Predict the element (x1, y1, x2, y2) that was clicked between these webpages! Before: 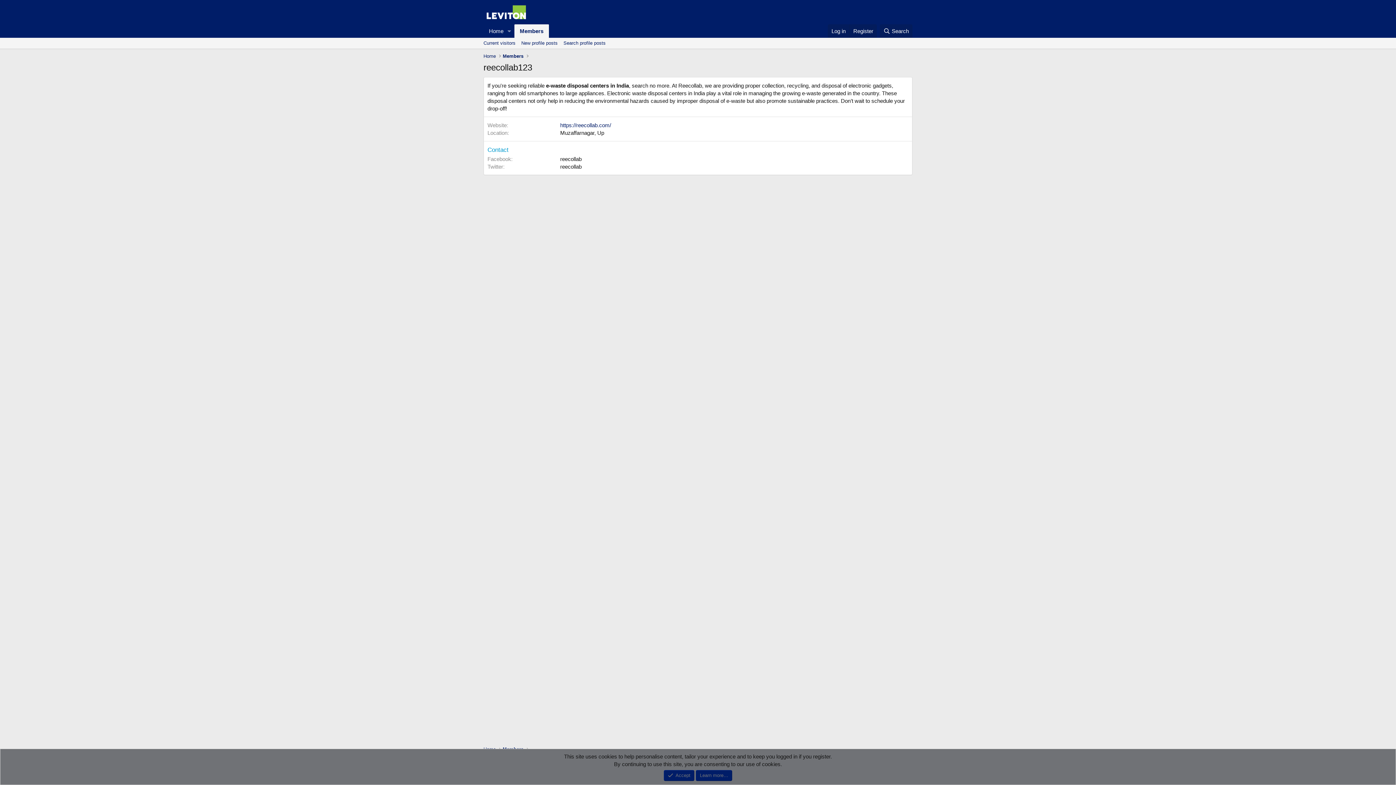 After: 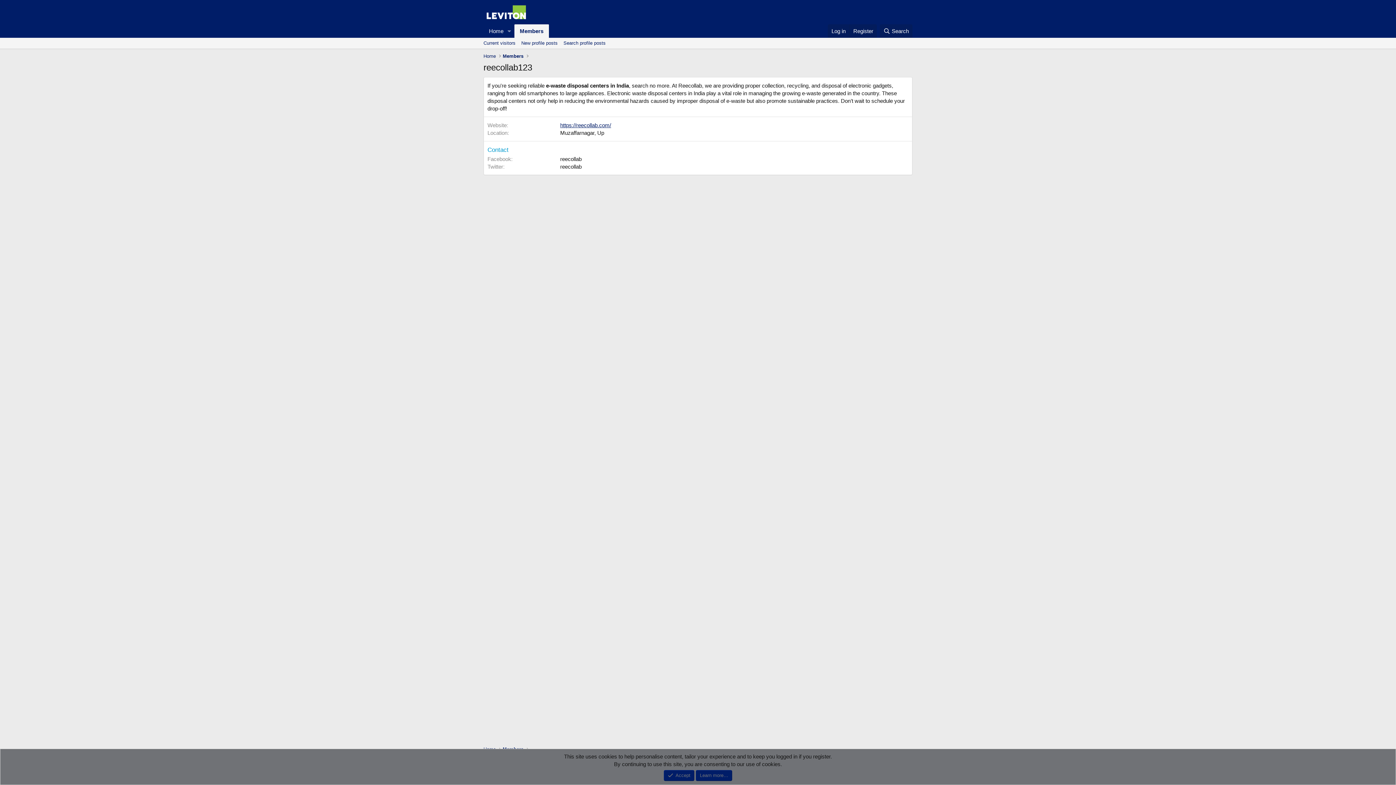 Action: bbox: (560, 122, 611, 128) label: https://reecollab.com/